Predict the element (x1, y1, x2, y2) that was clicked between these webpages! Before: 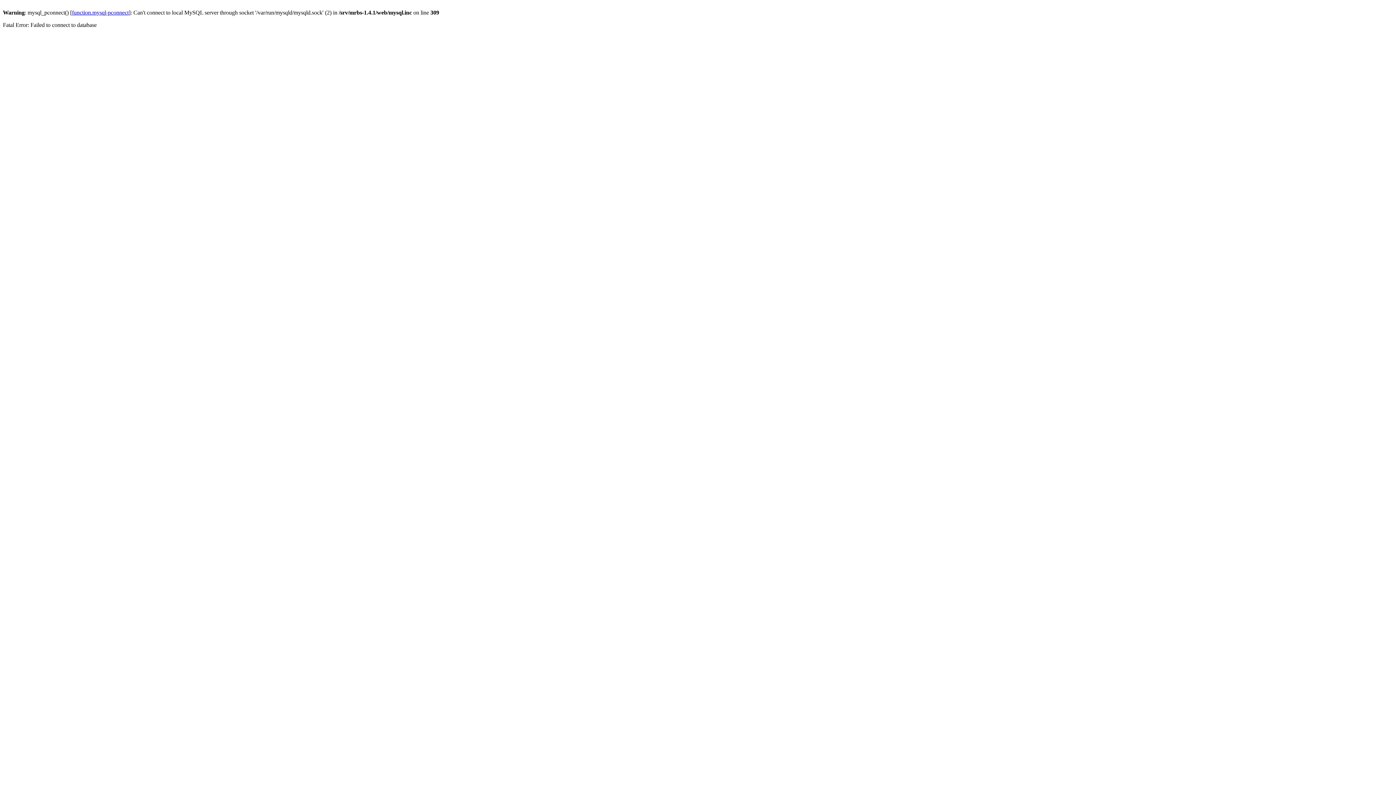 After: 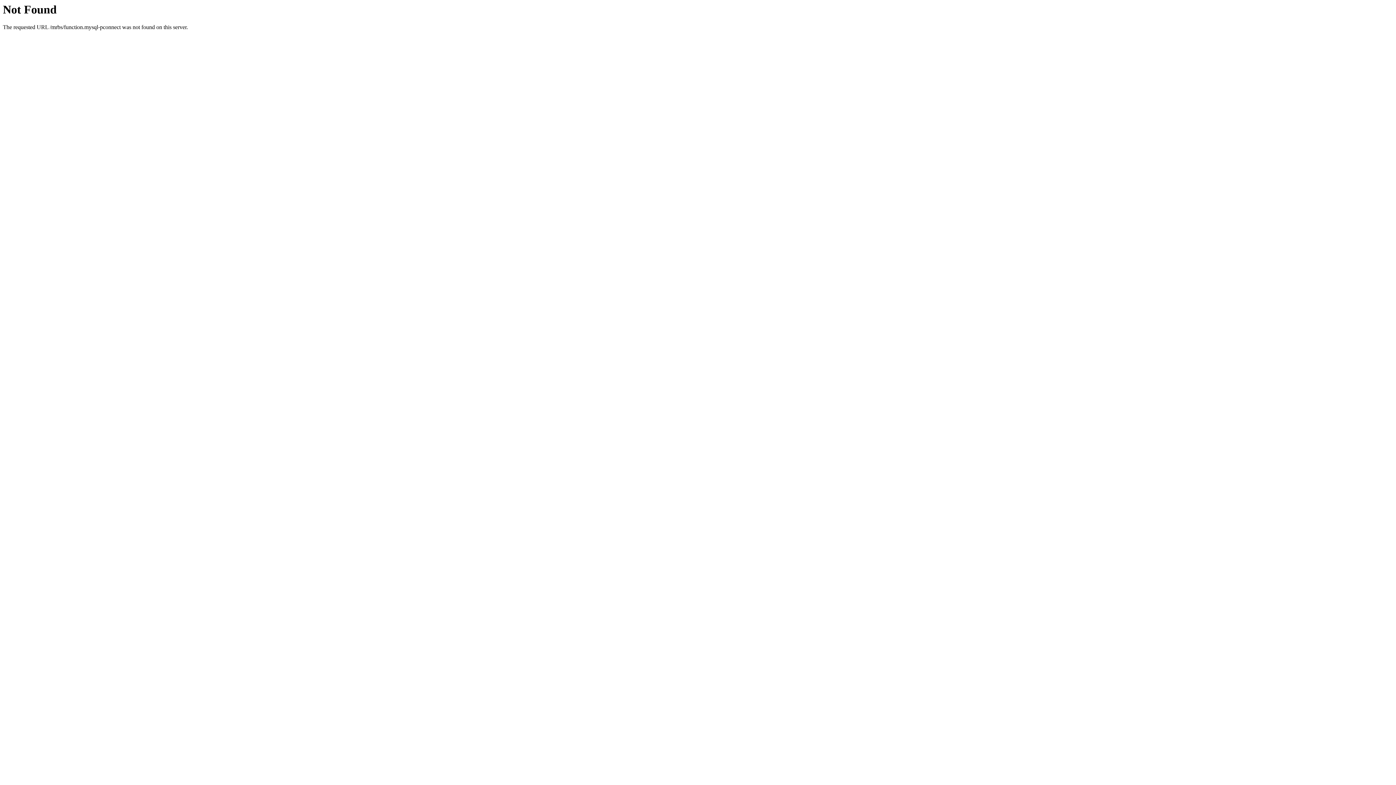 Action: bbox: (72, 9, 128, 15) label: function.mysql-pconnect